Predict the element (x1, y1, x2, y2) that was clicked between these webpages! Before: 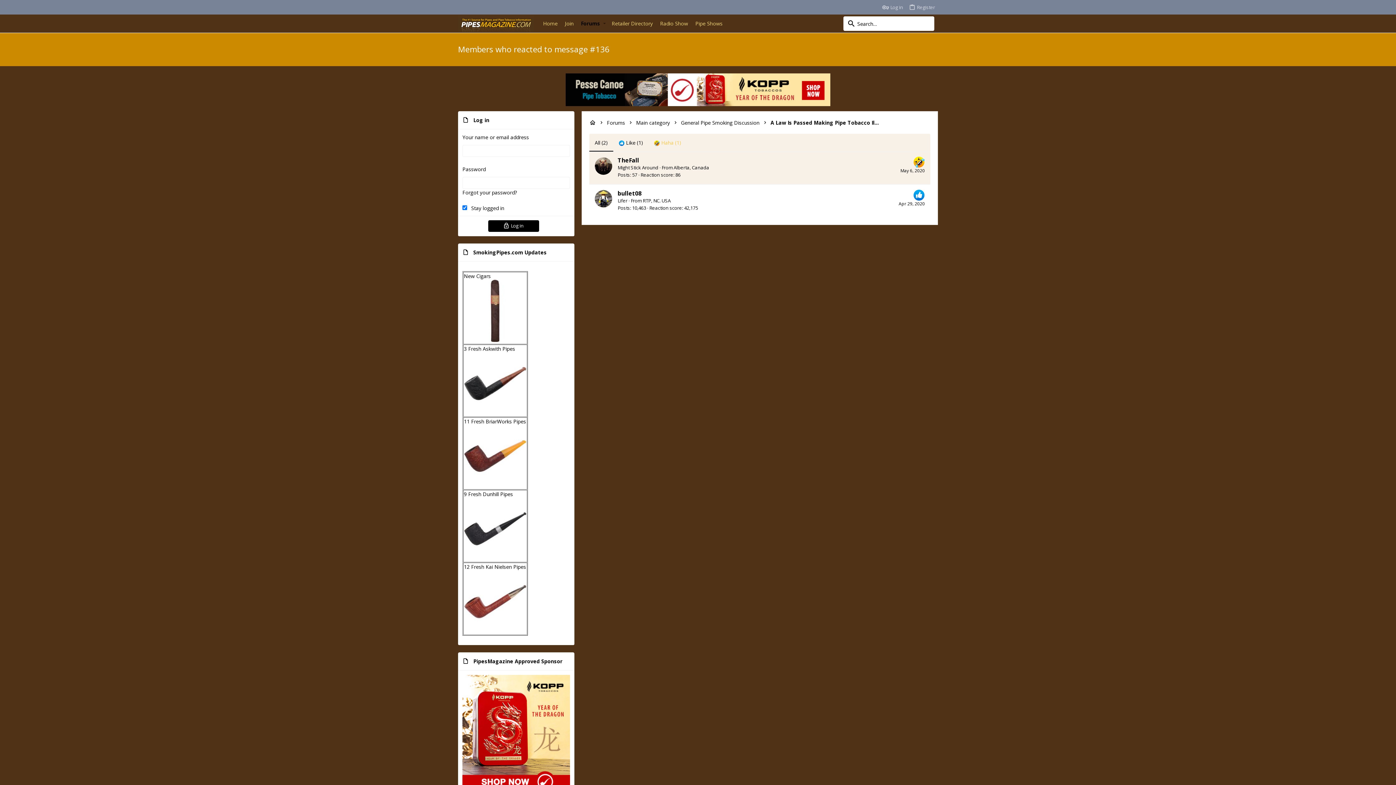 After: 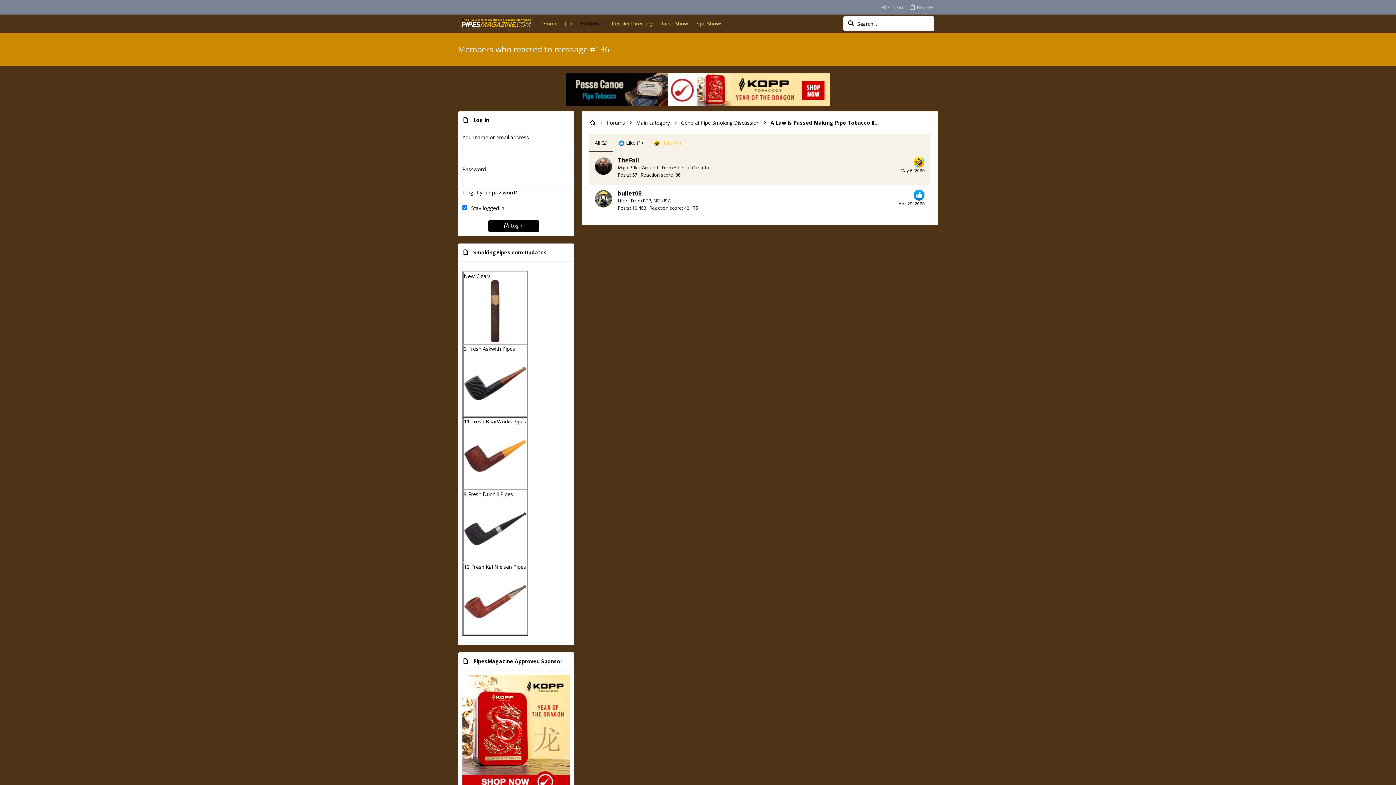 Action: bbox: (464, 627, 526, 634)